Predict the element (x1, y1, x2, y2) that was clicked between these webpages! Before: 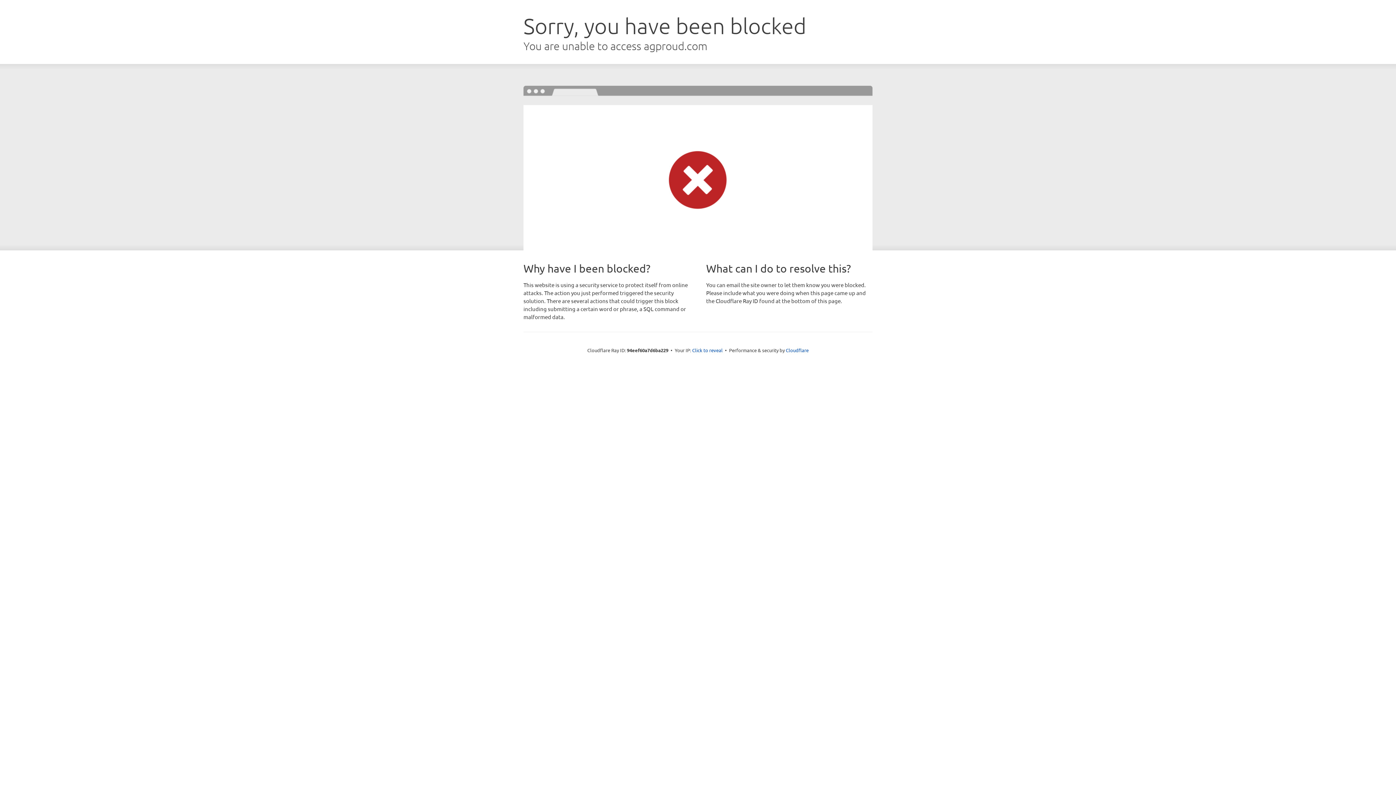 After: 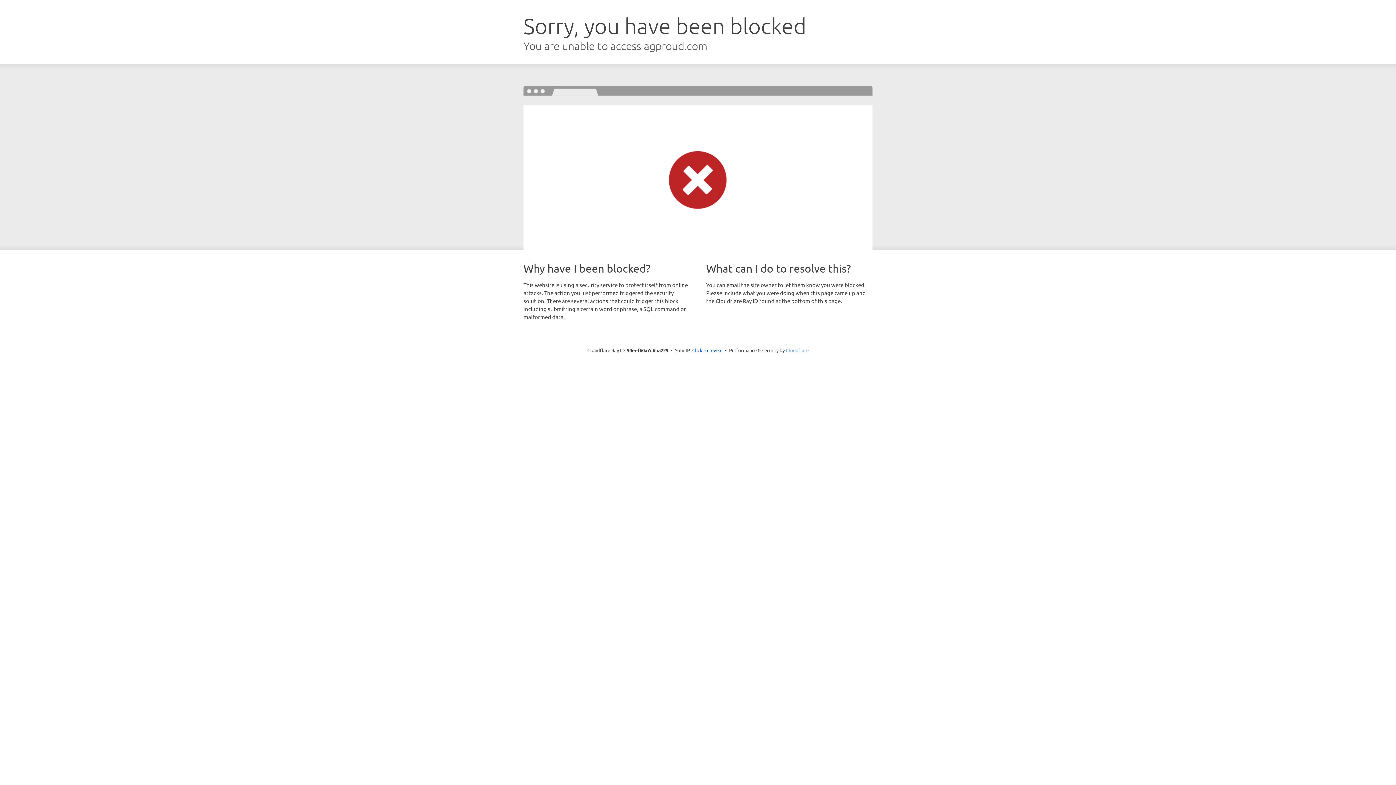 Action: label: Cloudflare bbox: (786, 347, 808, 353)